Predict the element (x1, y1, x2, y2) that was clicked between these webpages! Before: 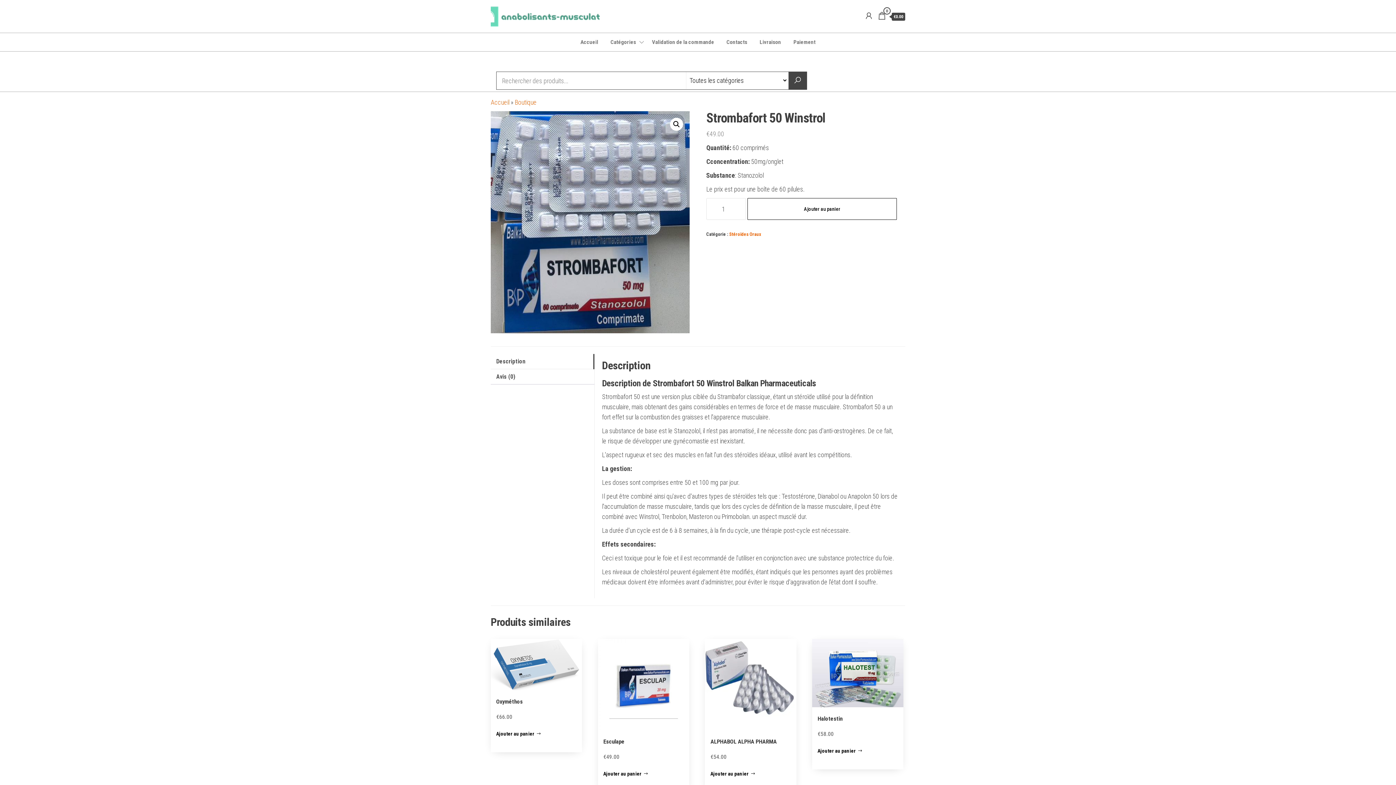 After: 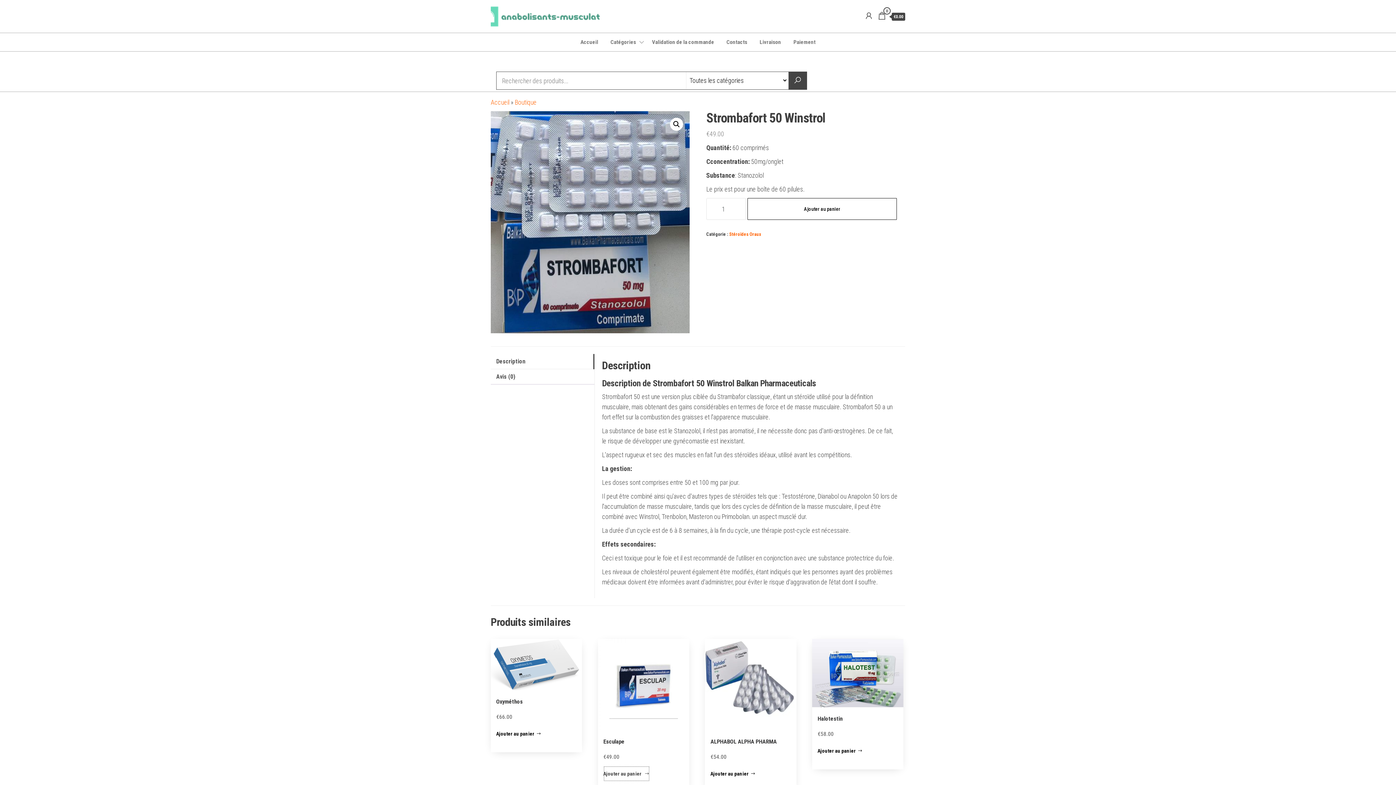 Action: label: Ajouter au panier : “Esculape” bbox: (603, 766, 648, 781)